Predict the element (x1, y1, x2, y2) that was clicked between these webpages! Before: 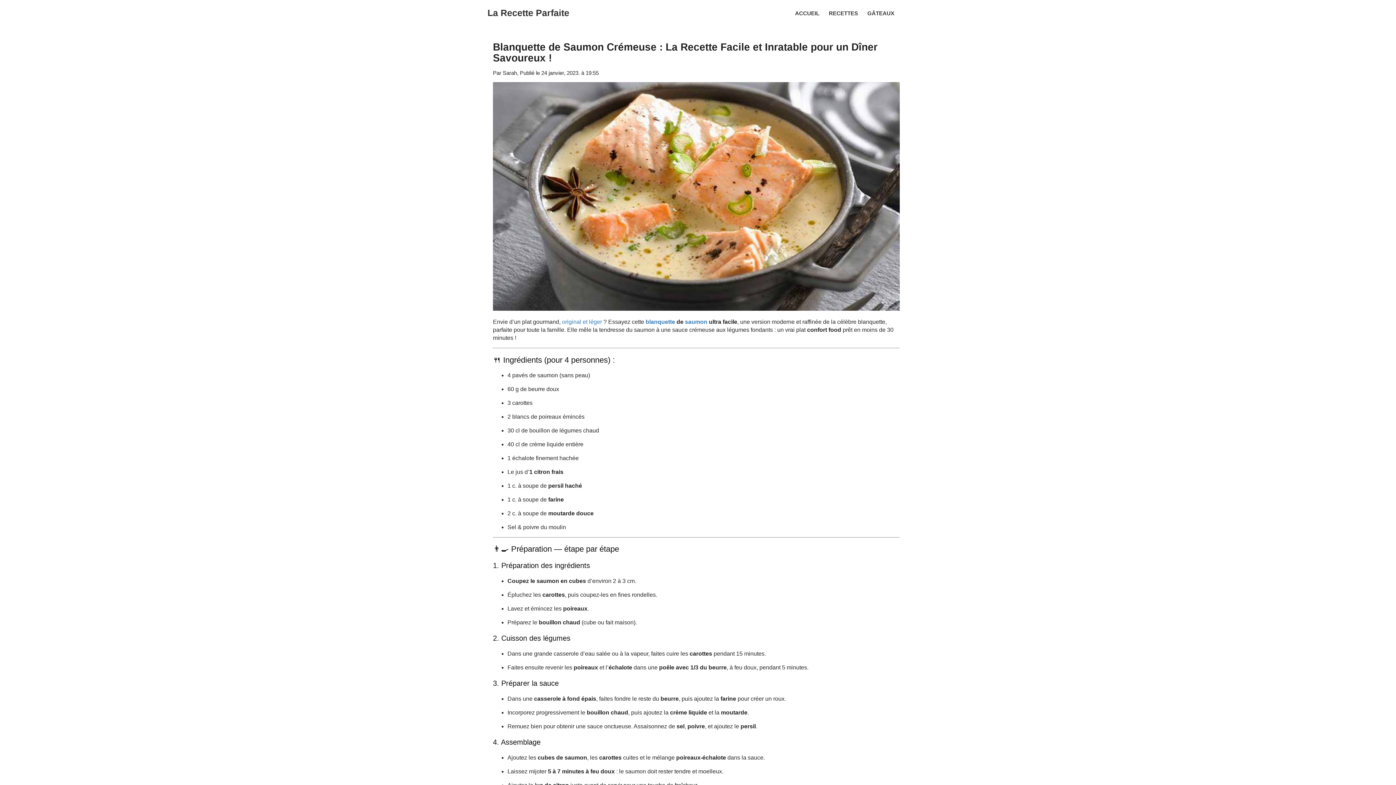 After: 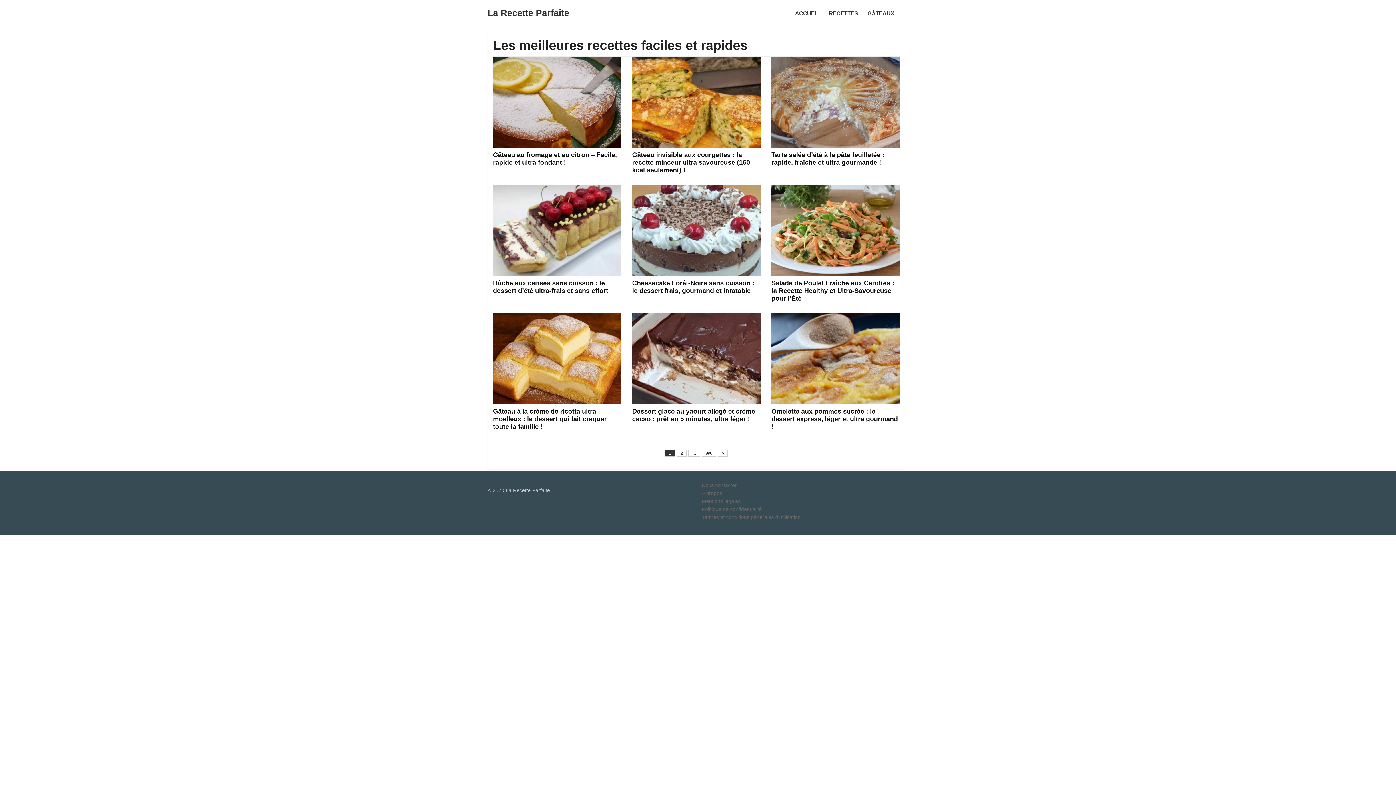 Action: label: ACCUEIL bbox: (789, 0, 825, 25)